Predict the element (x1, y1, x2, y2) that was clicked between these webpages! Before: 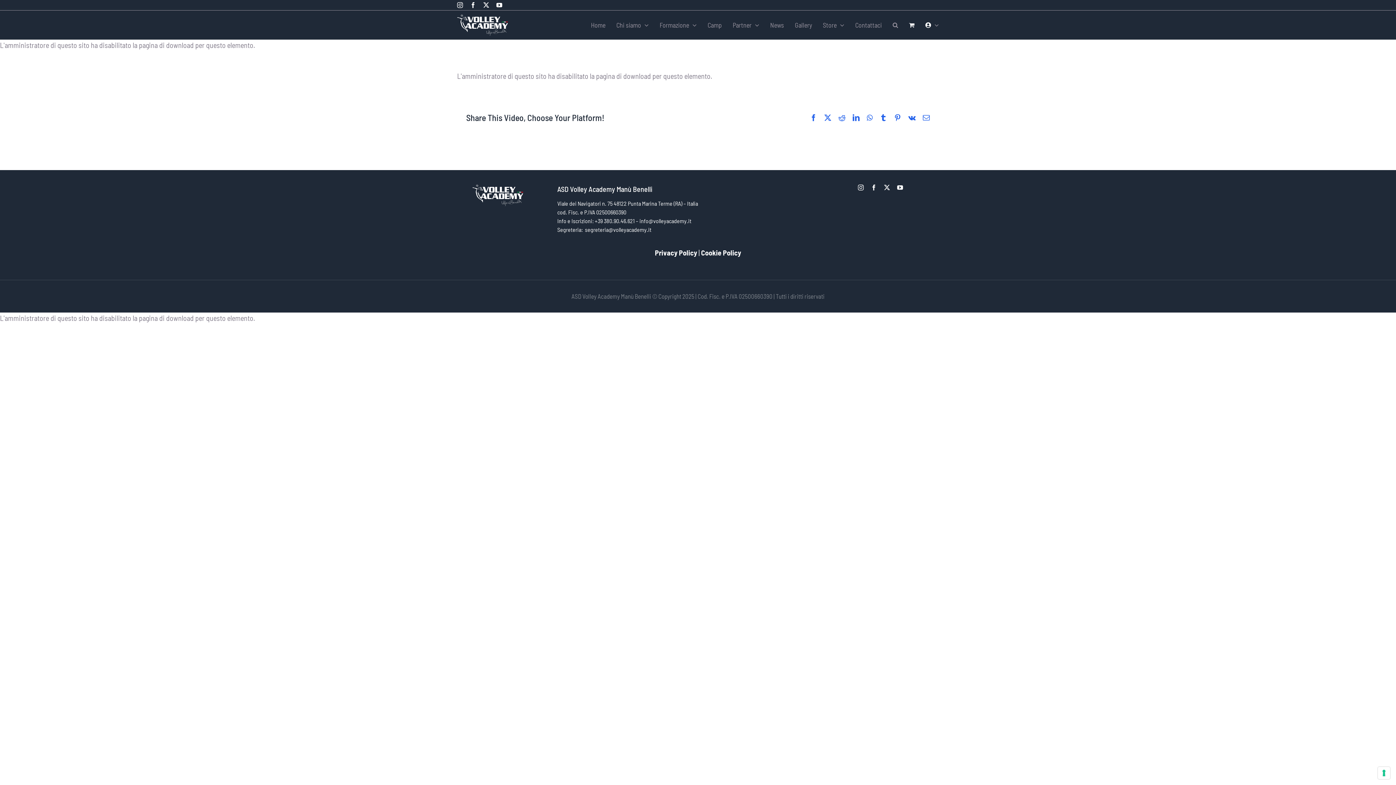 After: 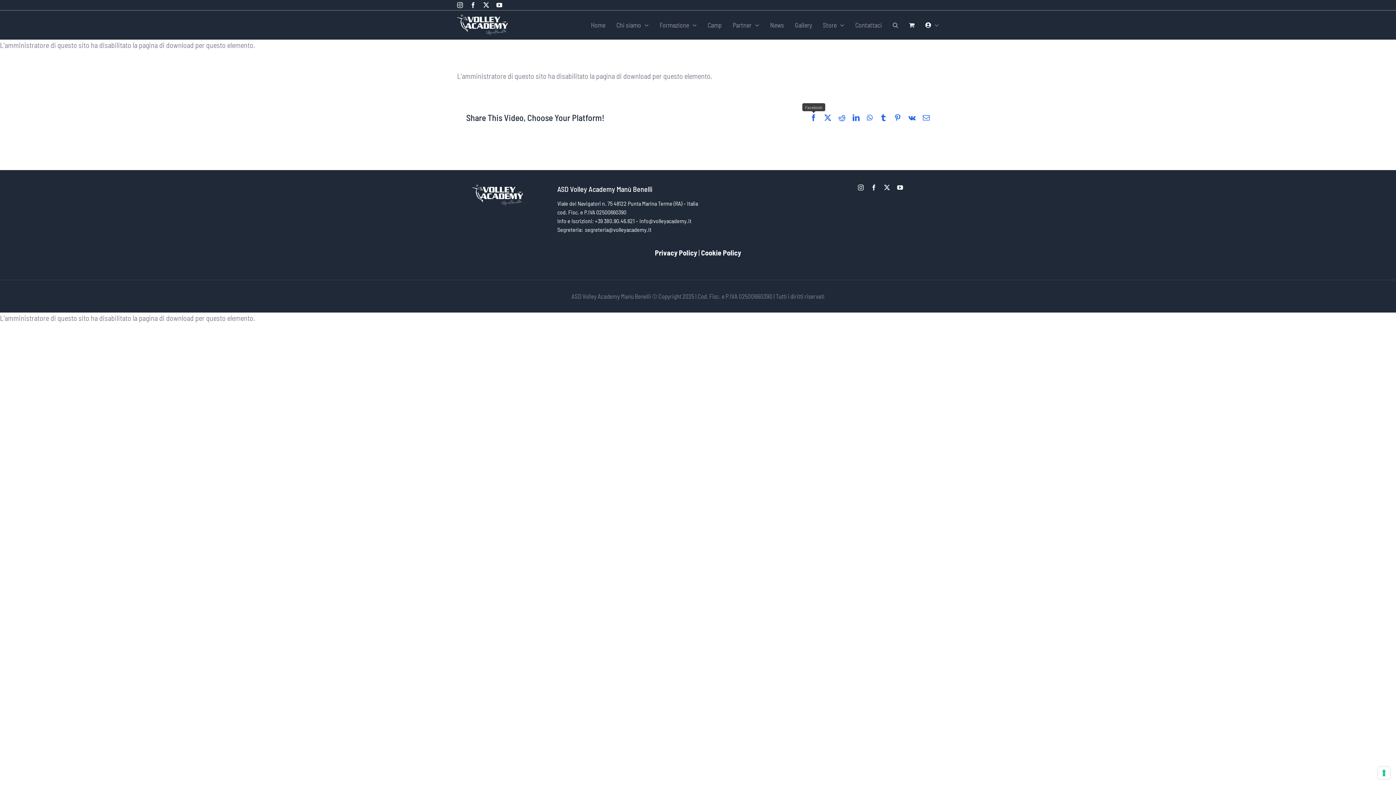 Action: bbox: (810, 114, 817, 121) label: Facebook